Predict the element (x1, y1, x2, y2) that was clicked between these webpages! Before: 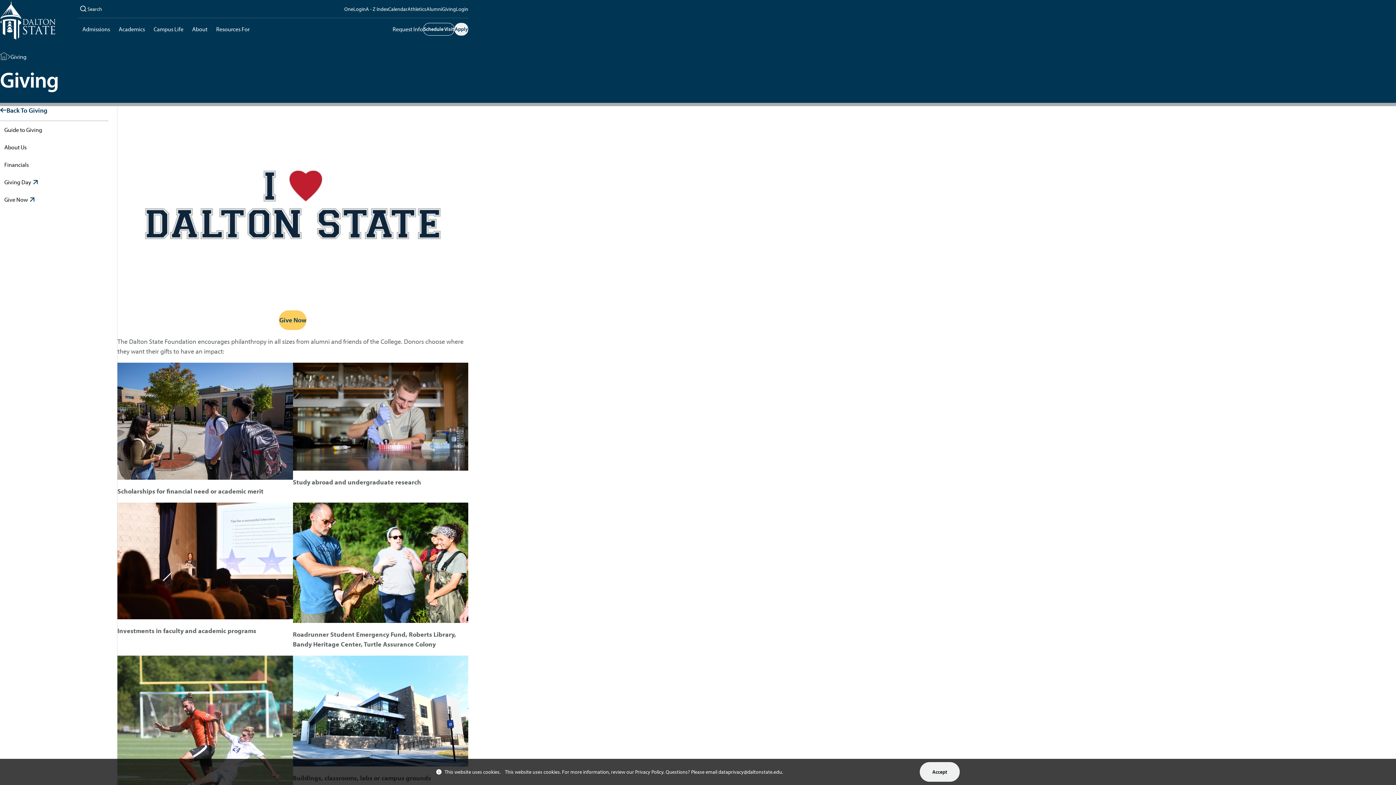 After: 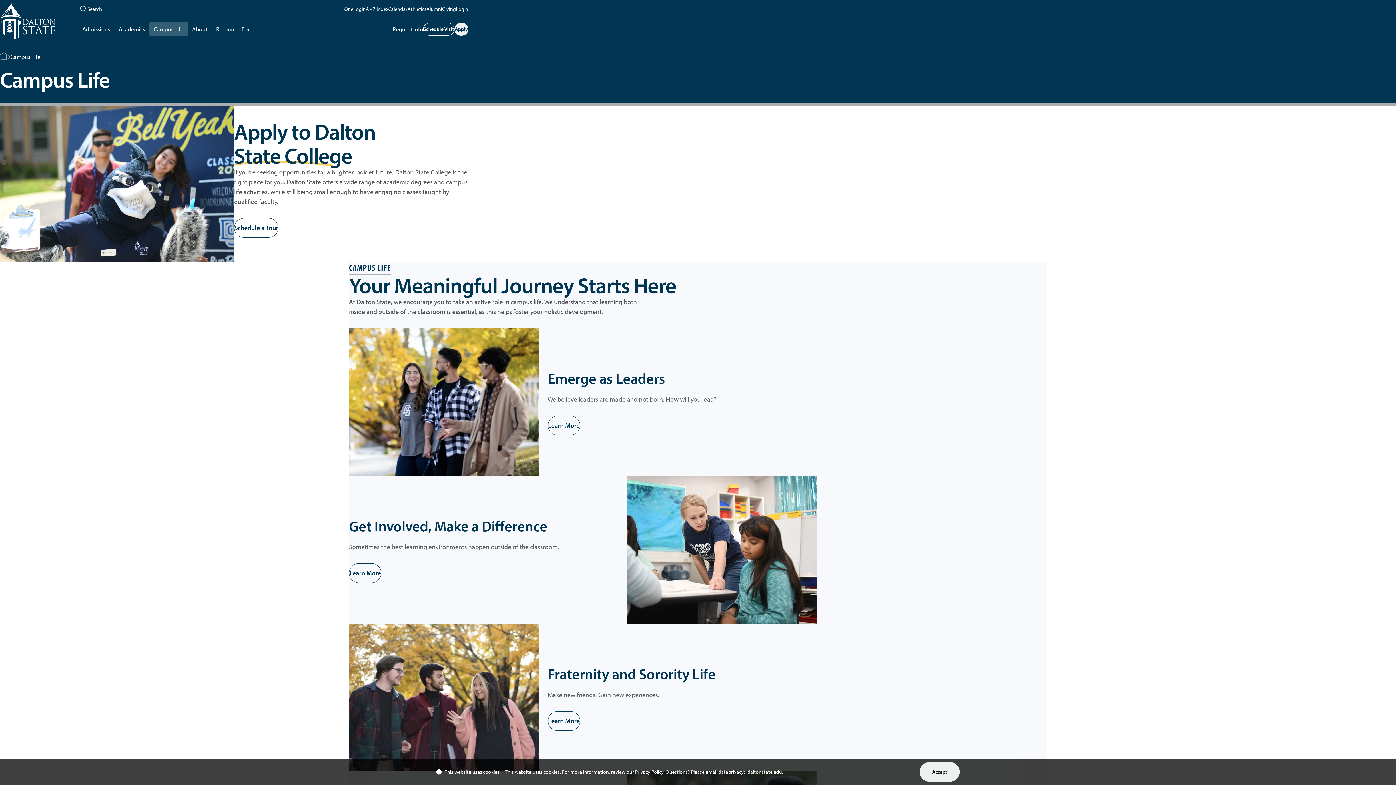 Action: label: Campus Life bbox: (149, 21, 187, 36)